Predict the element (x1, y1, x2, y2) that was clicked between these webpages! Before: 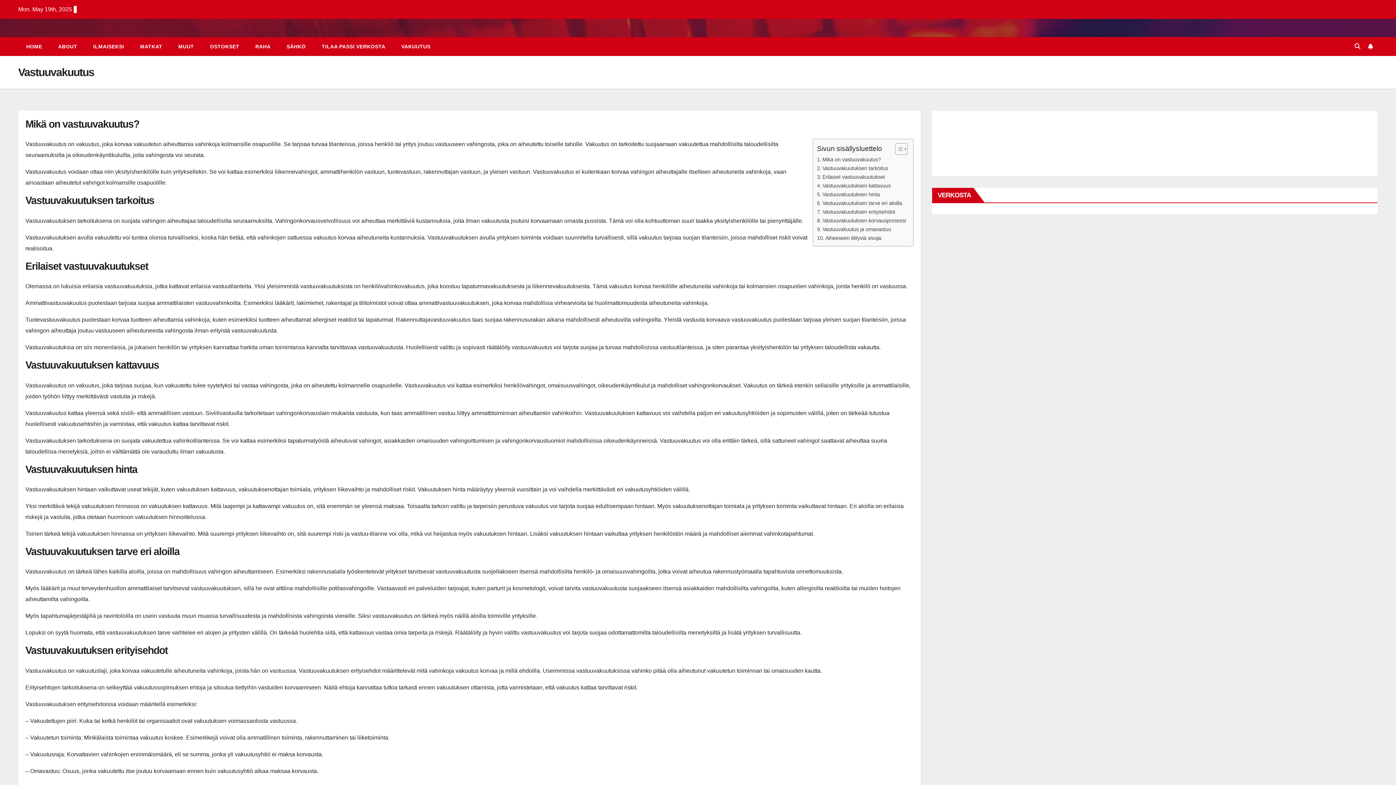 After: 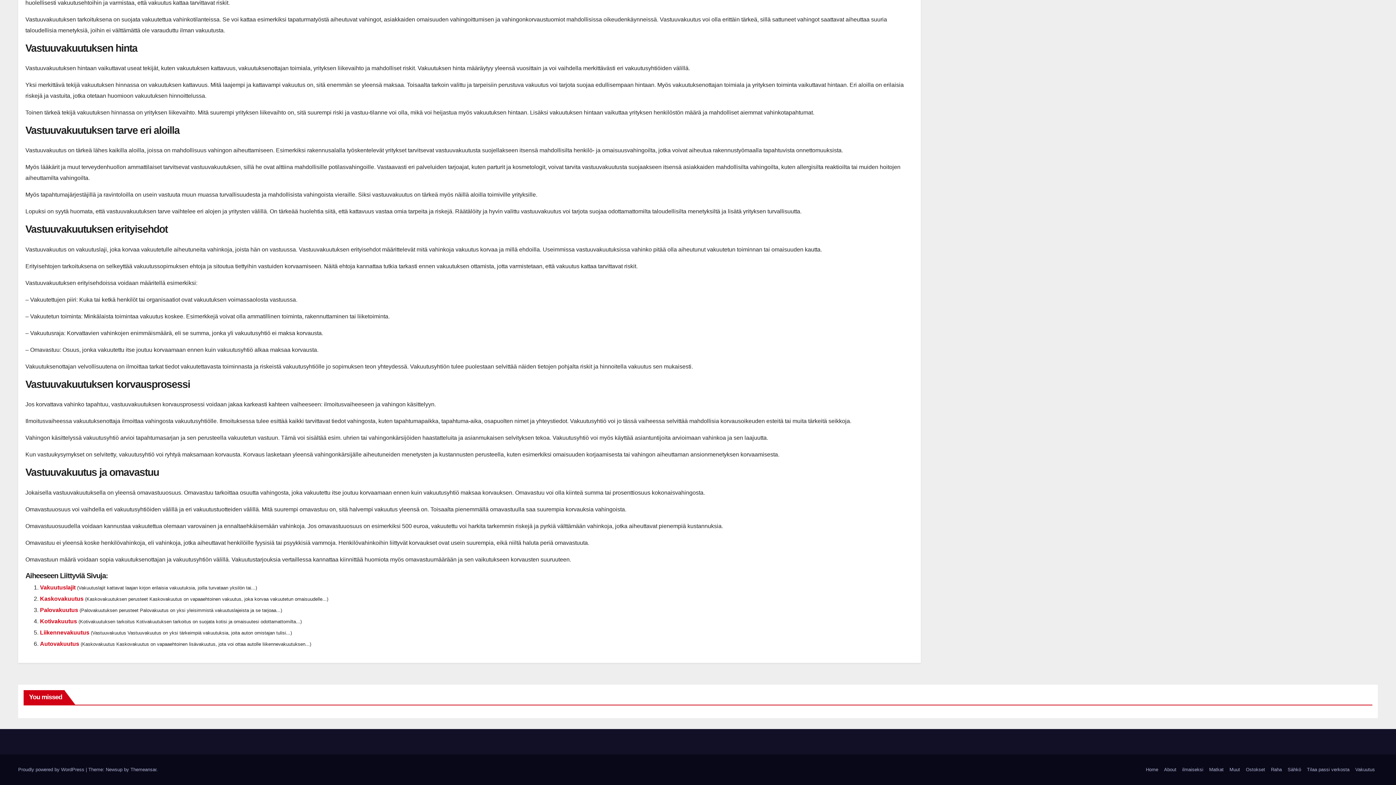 Action: label: Vastuuvakuutuksen tarve eri aloilla bbox: (817, 199, 902, 207)